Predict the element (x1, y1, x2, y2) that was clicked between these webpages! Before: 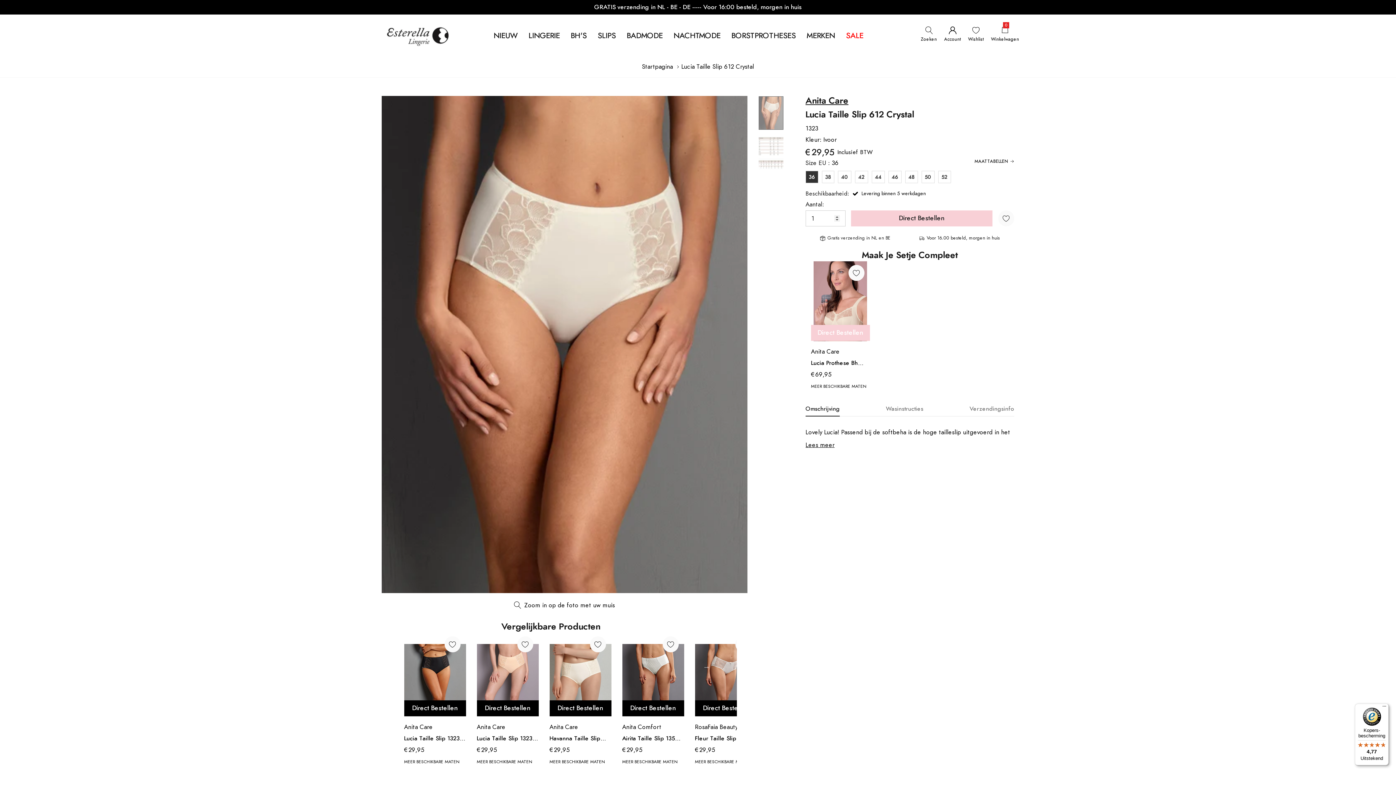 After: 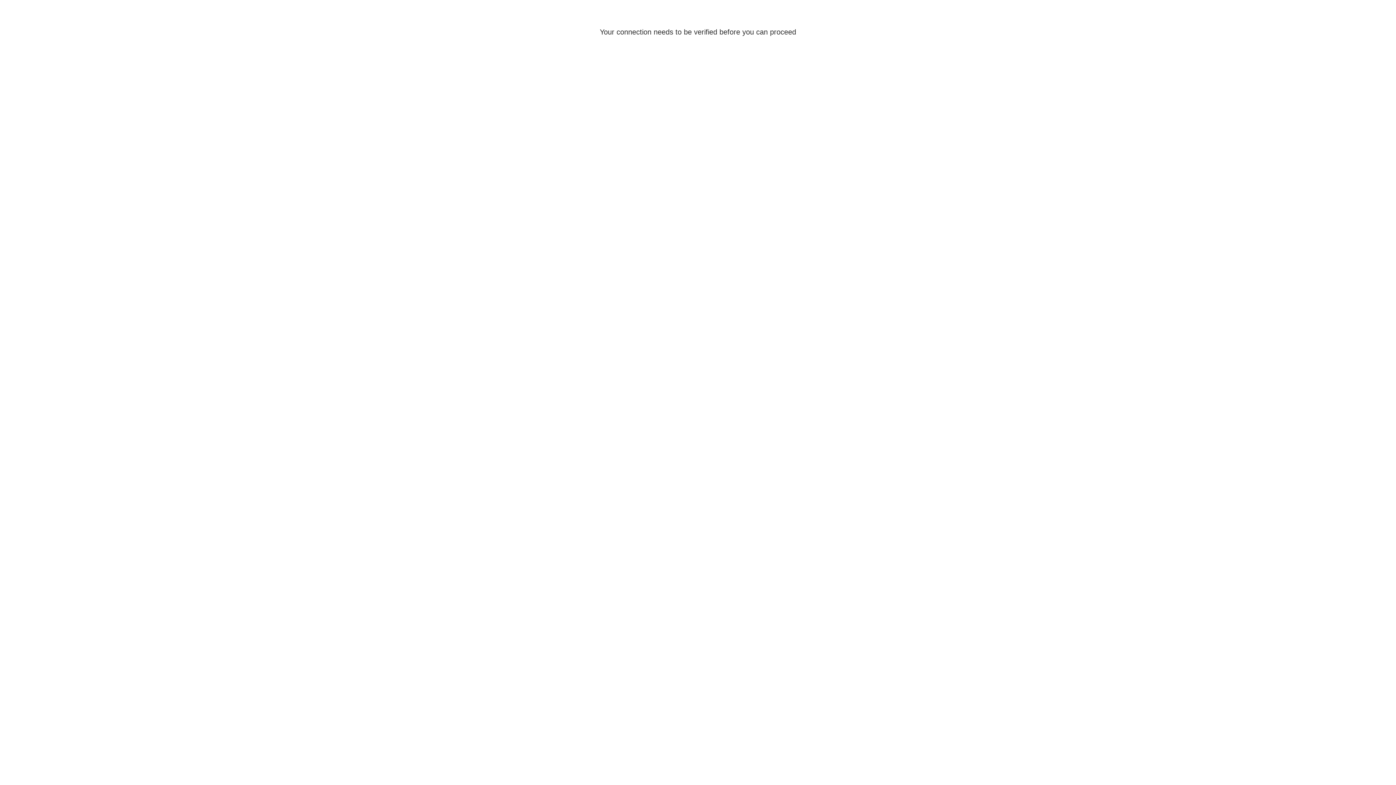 Action: bbox: (404, 700, 466, 716) label: button